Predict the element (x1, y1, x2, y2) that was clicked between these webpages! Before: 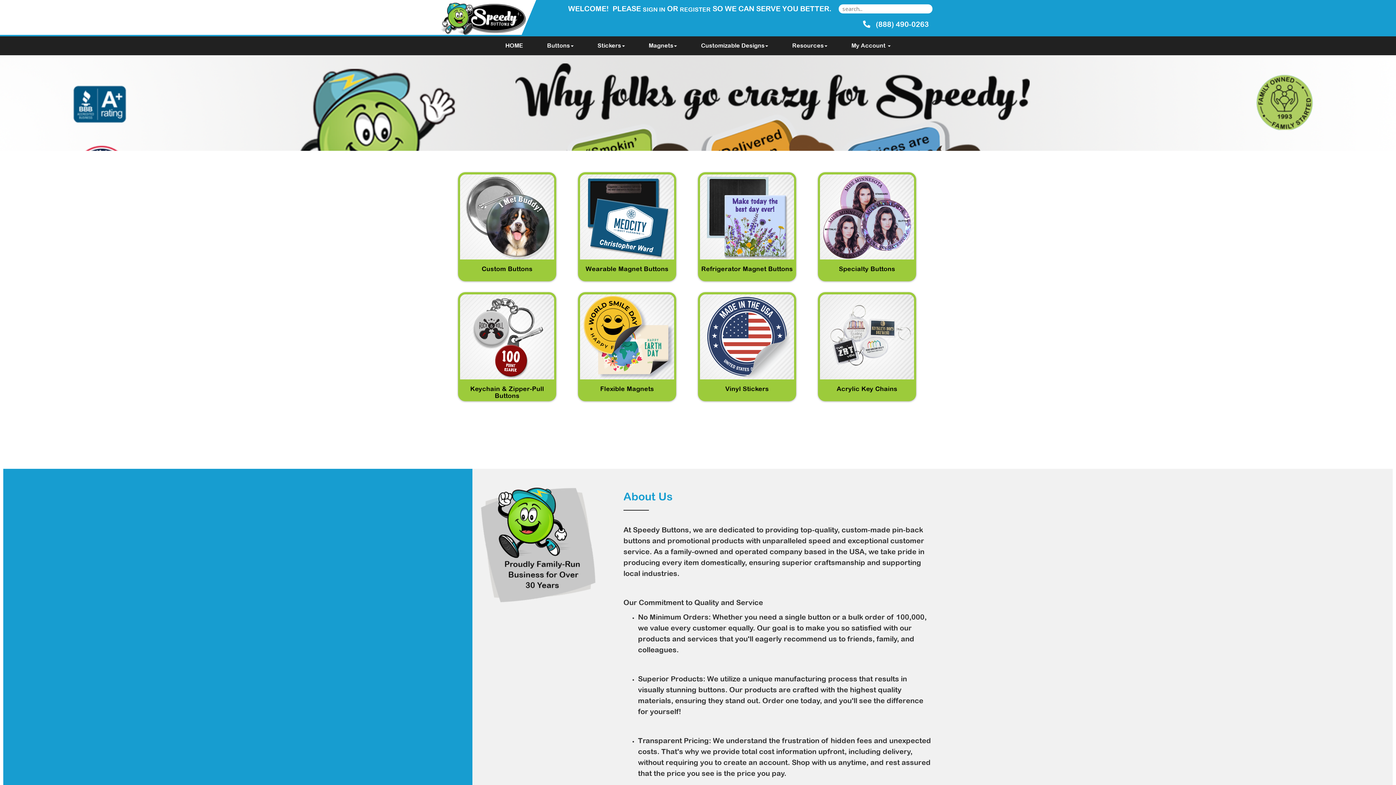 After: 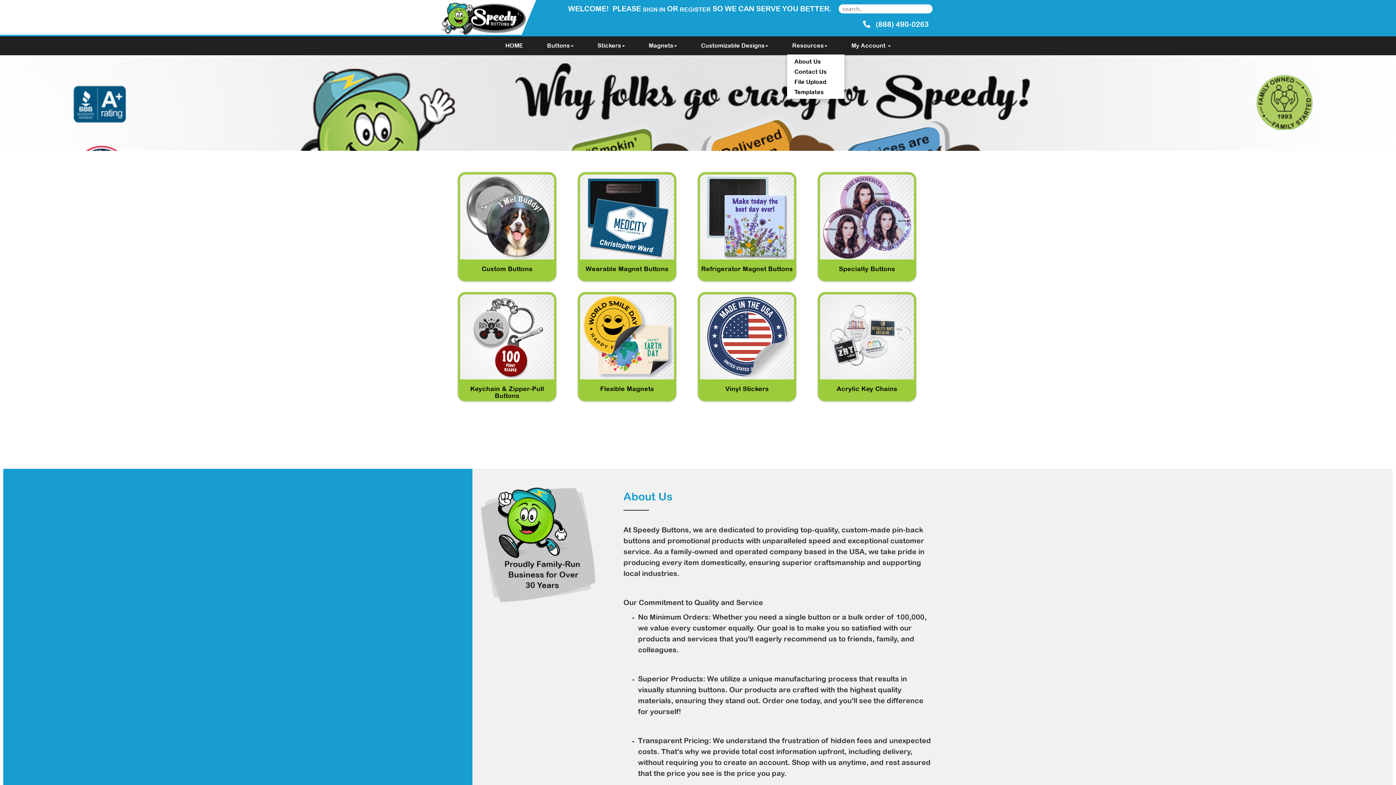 Action: bbox: (786, 36, 833, 54) label: Resources